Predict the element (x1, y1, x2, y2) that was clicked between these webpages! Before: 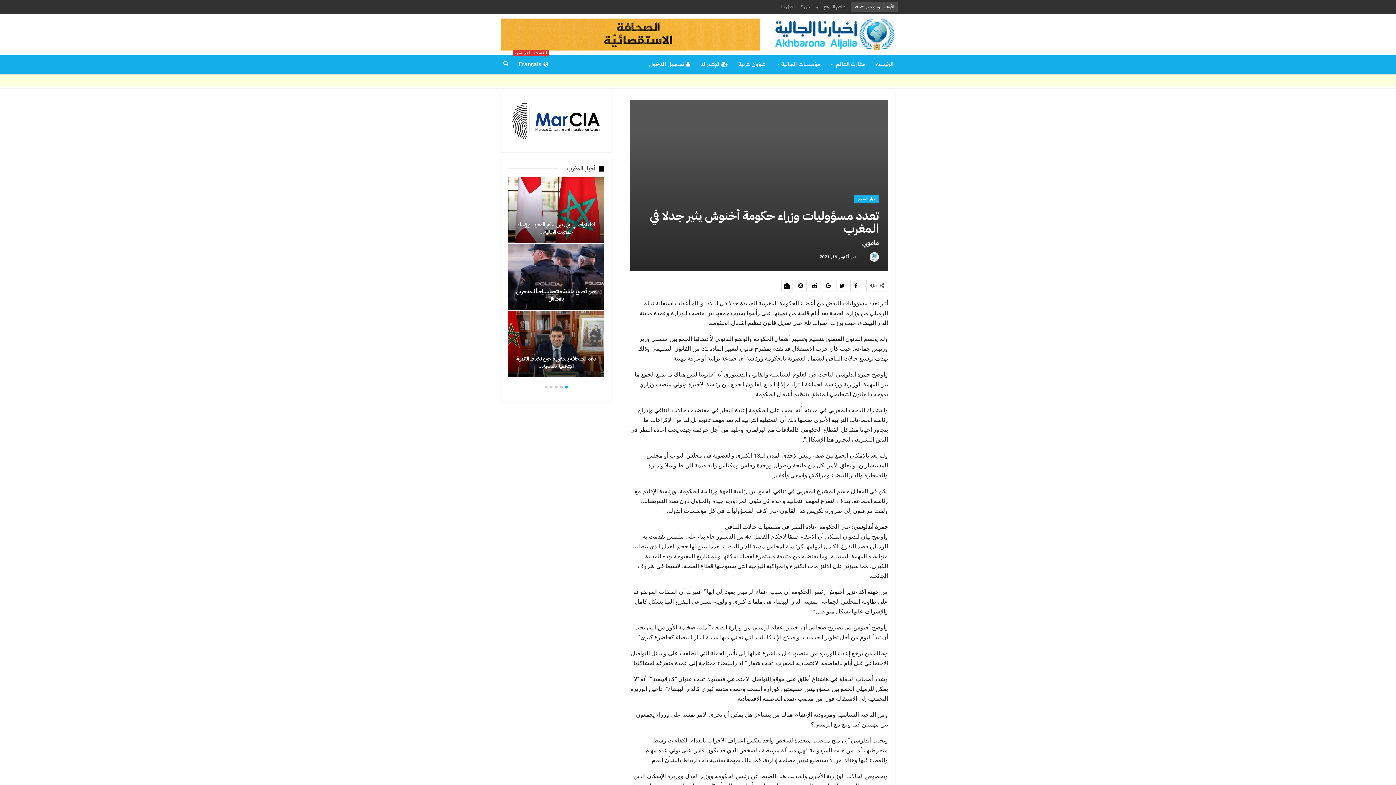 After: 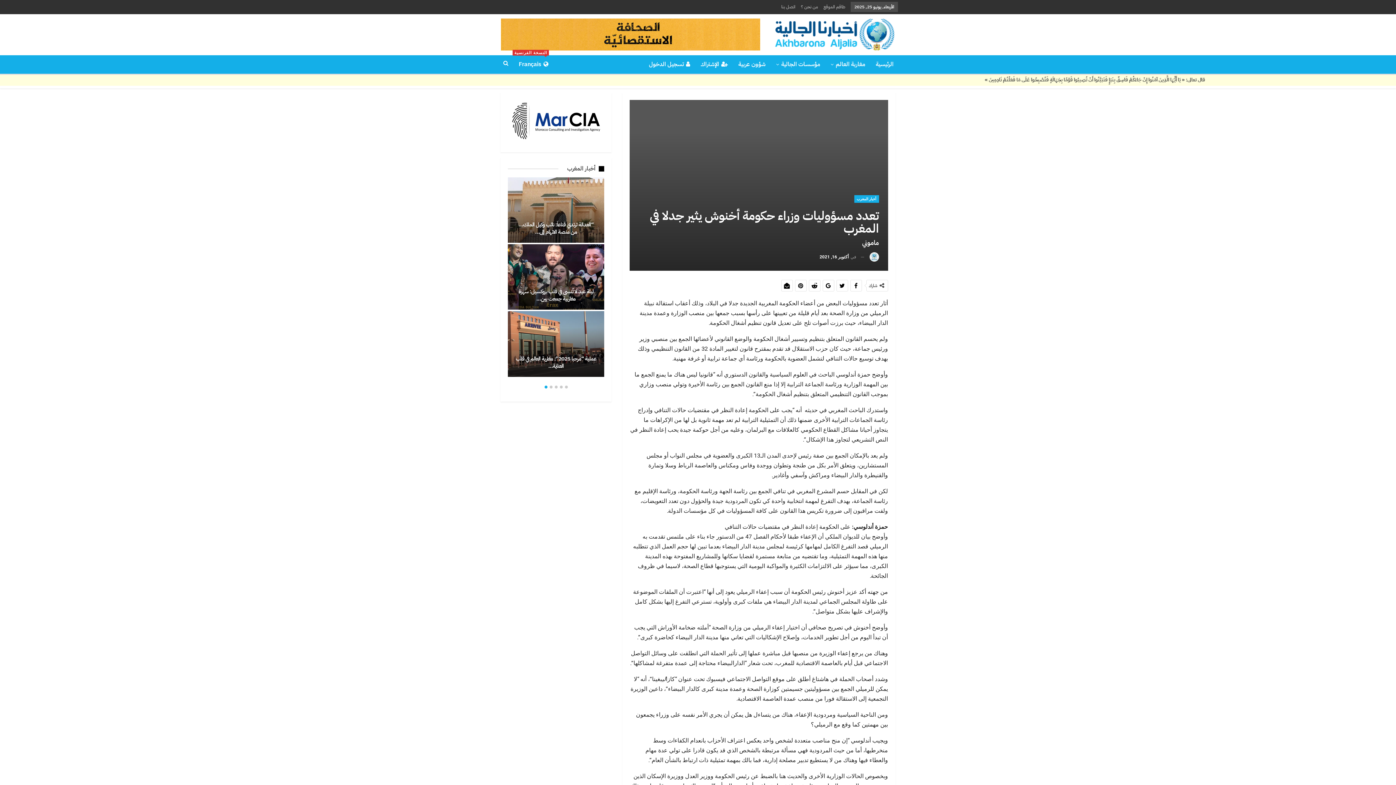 Action: bbox: (836, 280, 847, 291)